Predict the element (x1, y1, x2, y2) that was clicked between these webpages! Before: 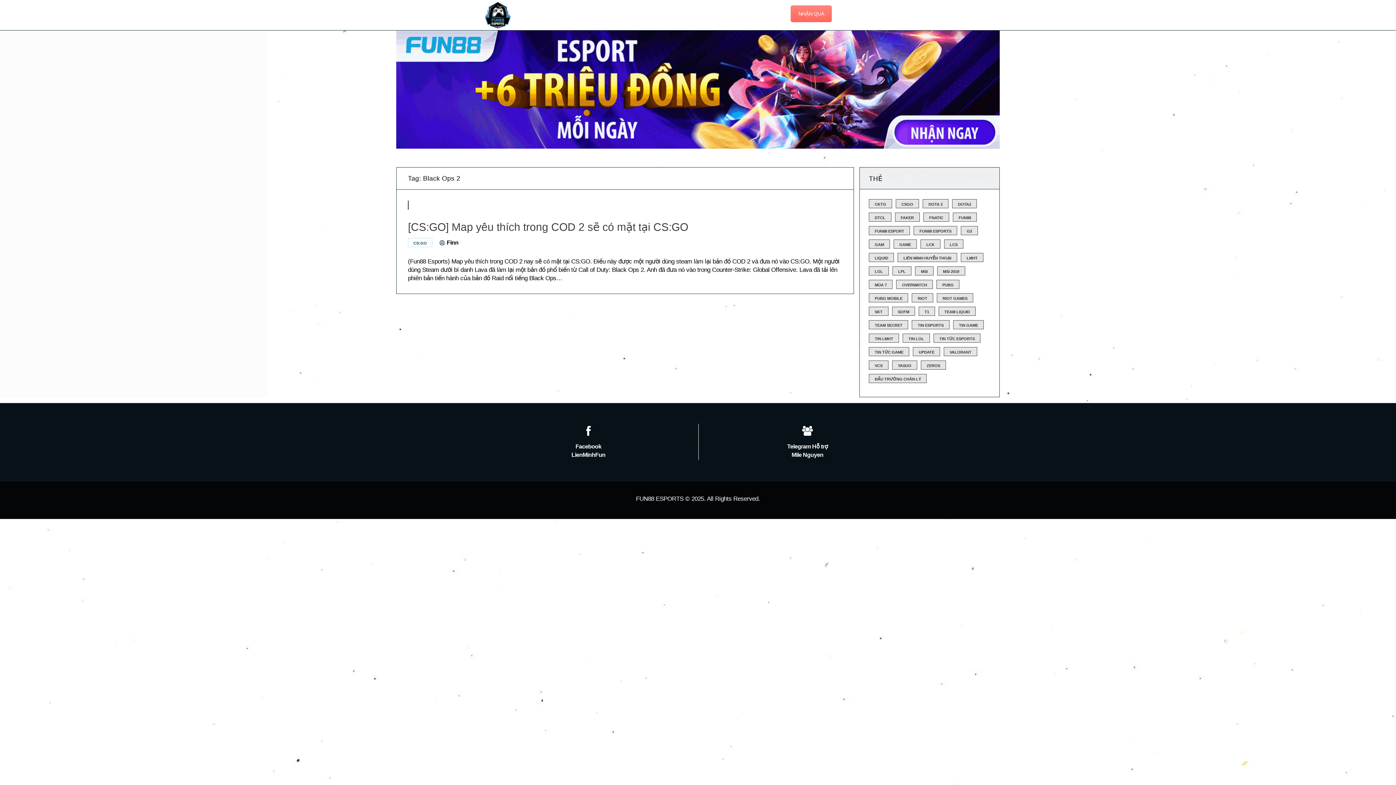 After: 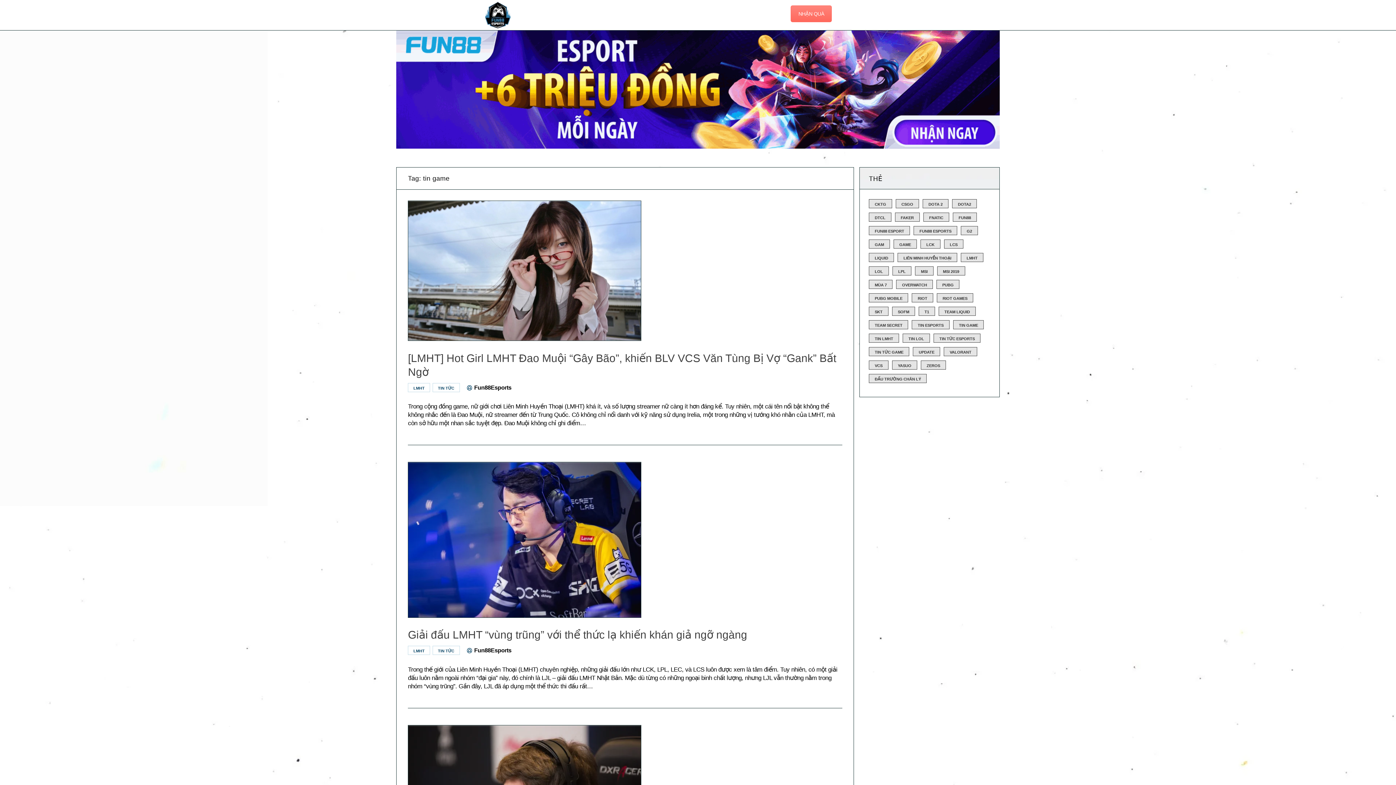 Action: label: tin game (289 mục) bbox: (953, 320, 984, 329)